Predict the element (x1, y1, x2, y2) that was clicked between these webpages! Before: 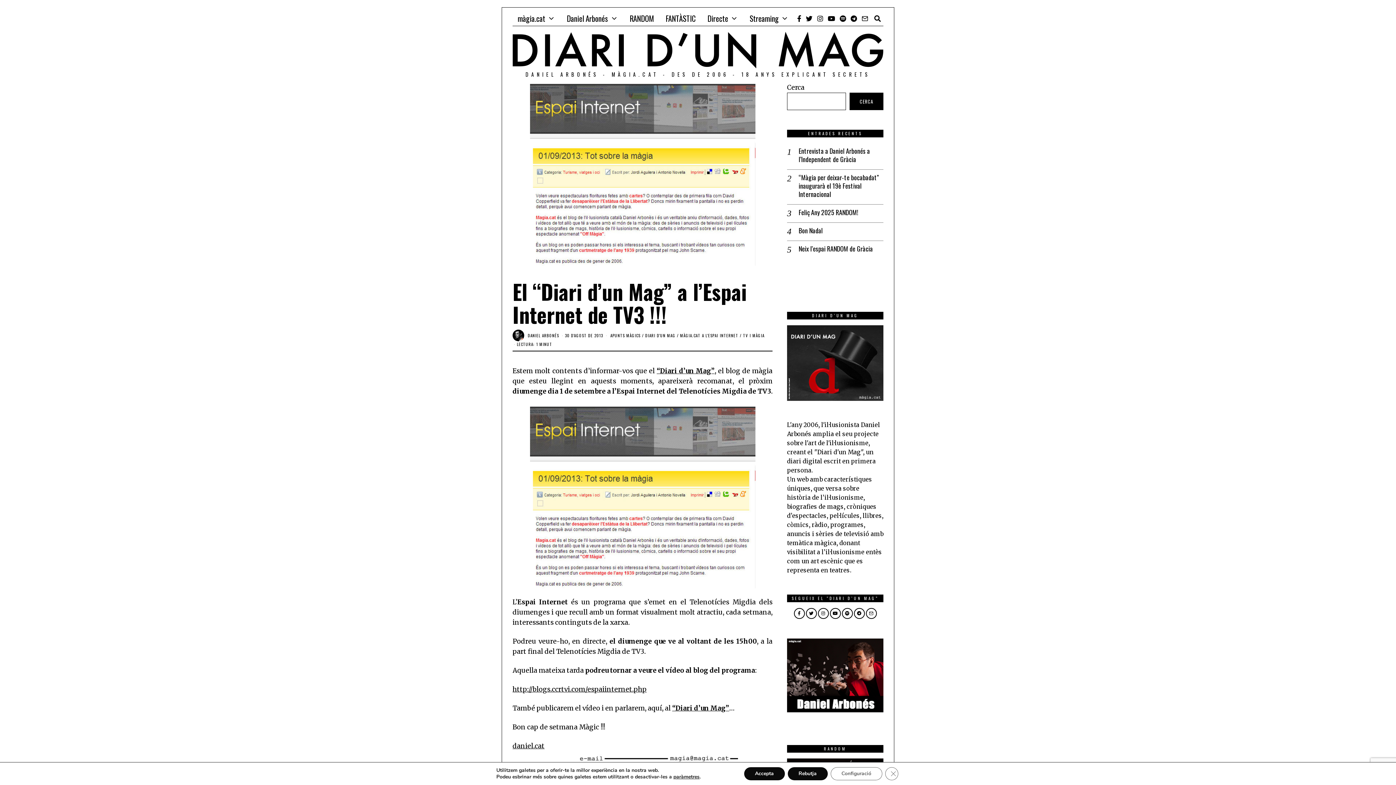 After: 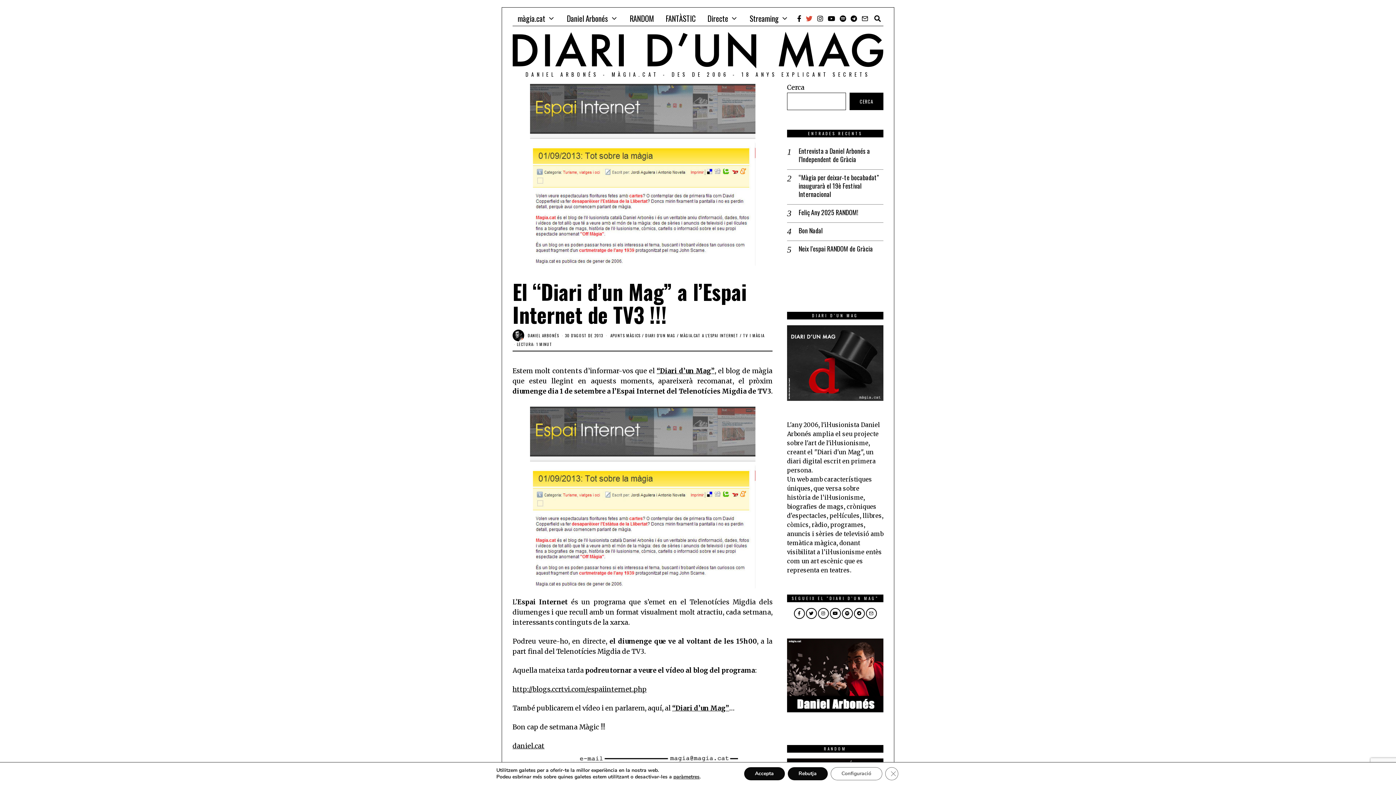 Action: bbox: (804, 14, 814, 22)